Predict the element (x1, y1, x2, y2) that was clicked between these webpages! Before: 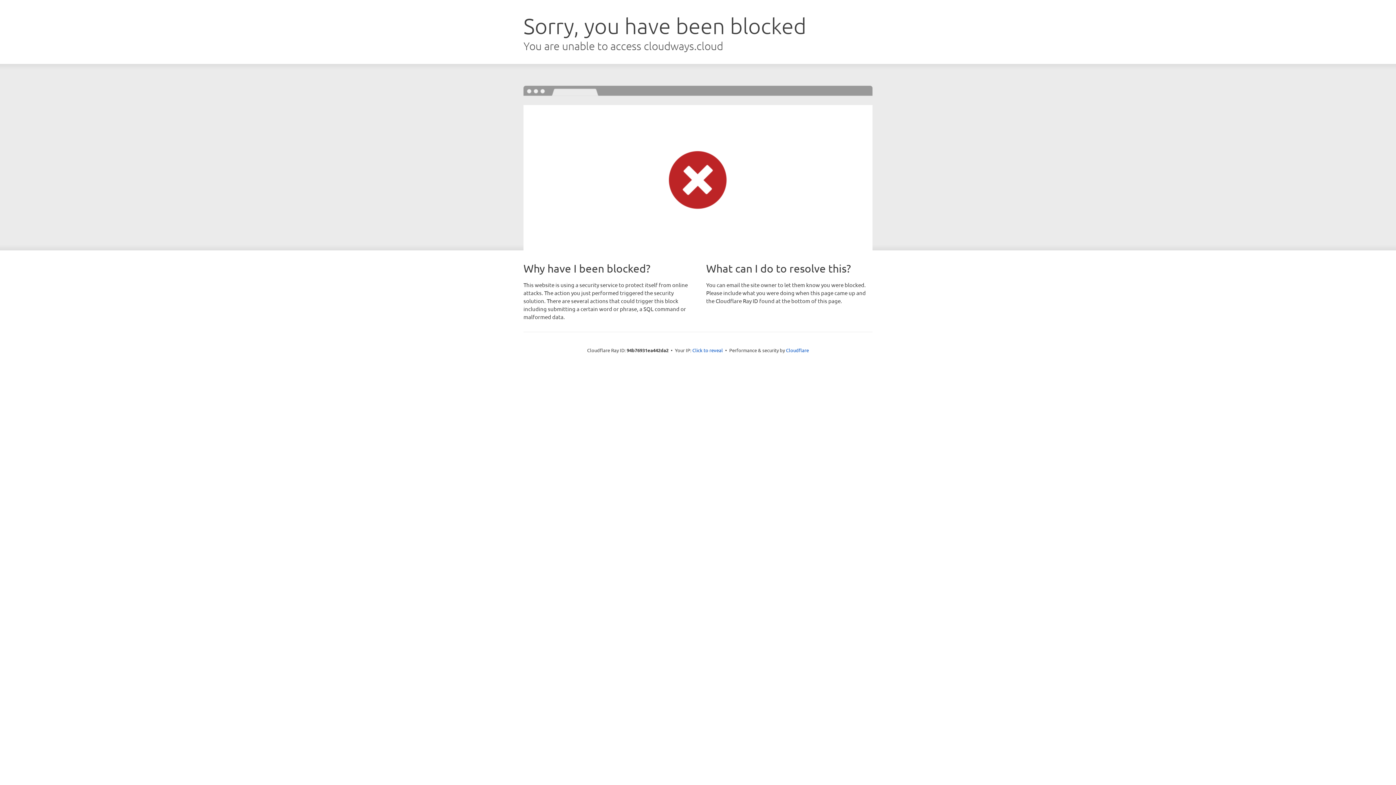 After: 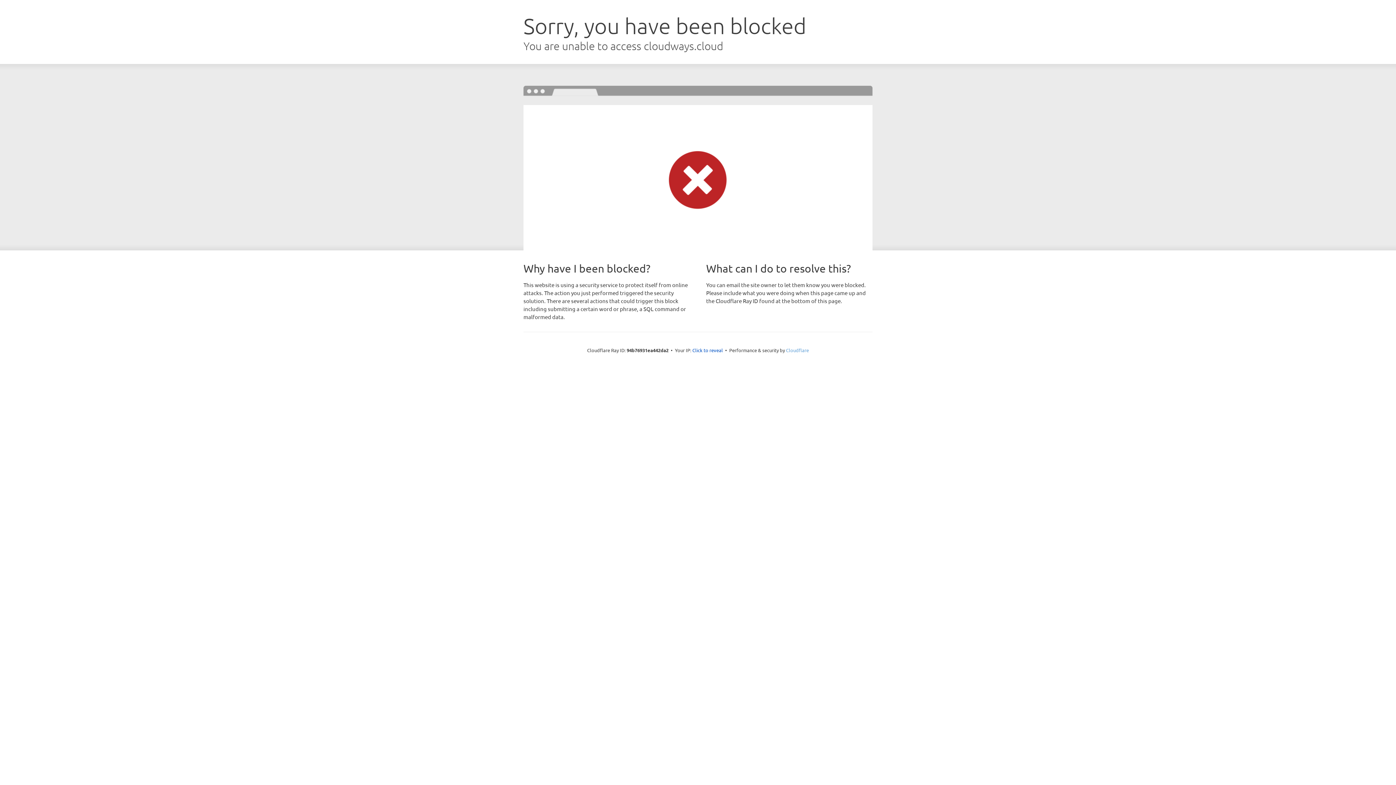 Action: label: Cloudflare bbox: (786, 347, 809, 353)